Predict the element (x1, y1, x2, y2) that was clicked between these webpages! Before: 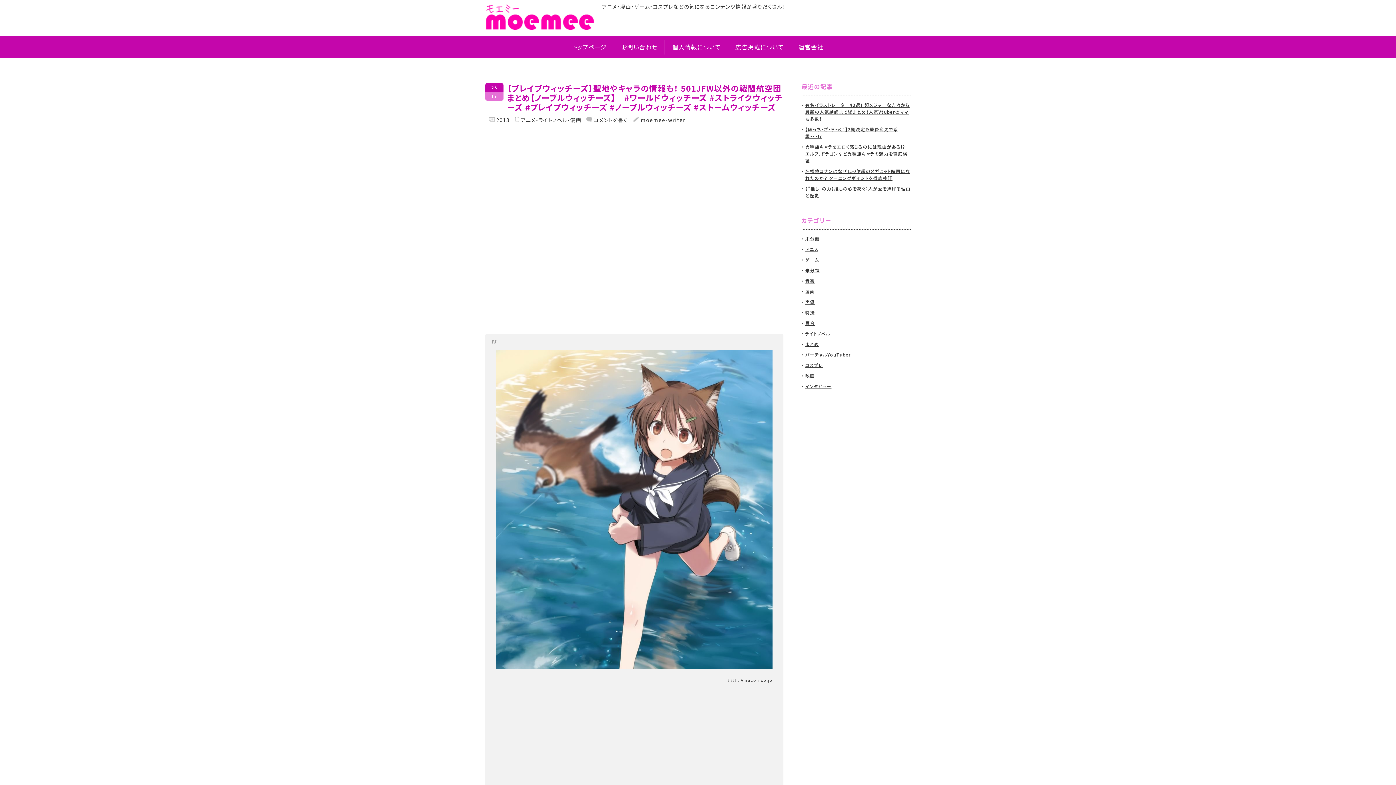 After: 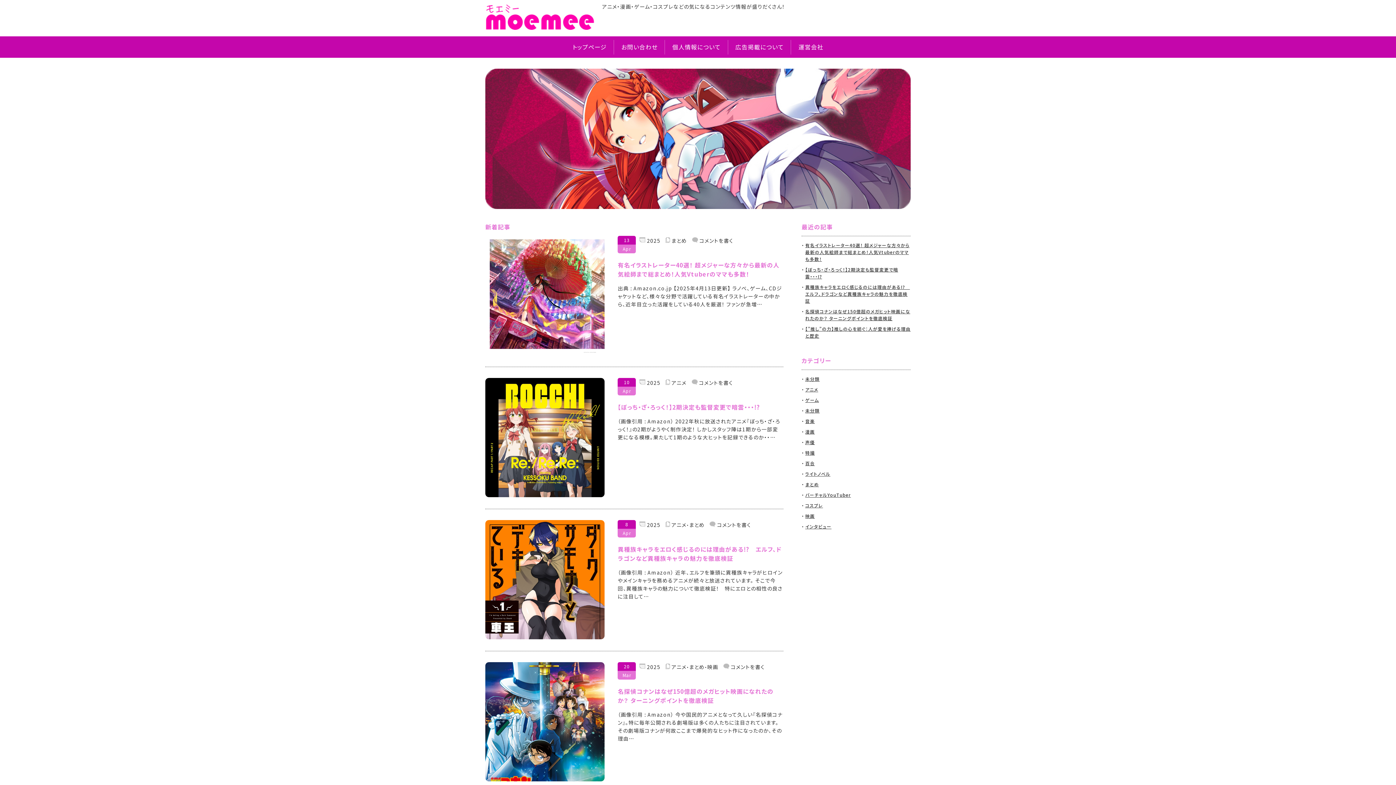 Action: bbox: (485, 3, 594, 30)